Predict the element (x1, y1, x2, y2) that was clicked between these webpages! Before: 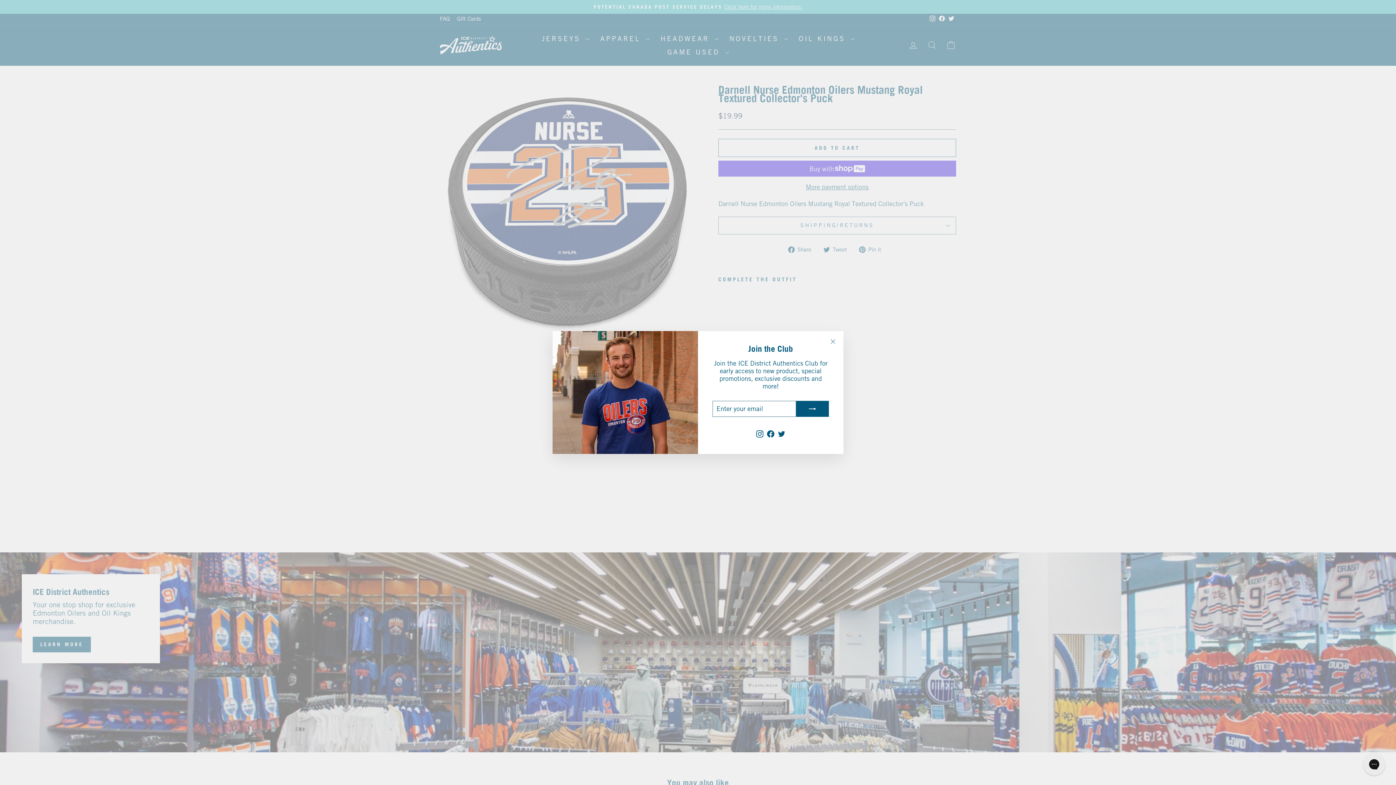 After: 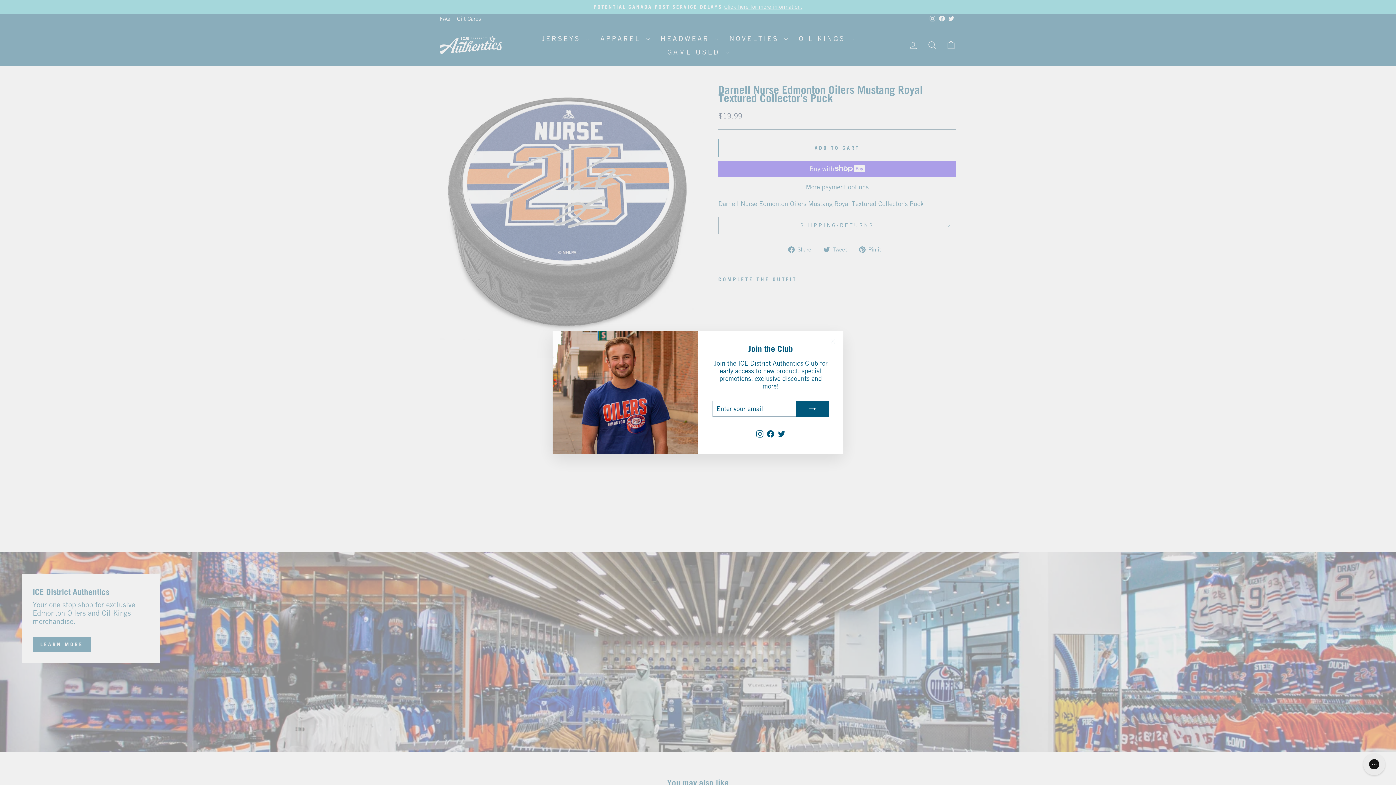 Action: label: Twitter bbox: (776, 427, 787, 439)